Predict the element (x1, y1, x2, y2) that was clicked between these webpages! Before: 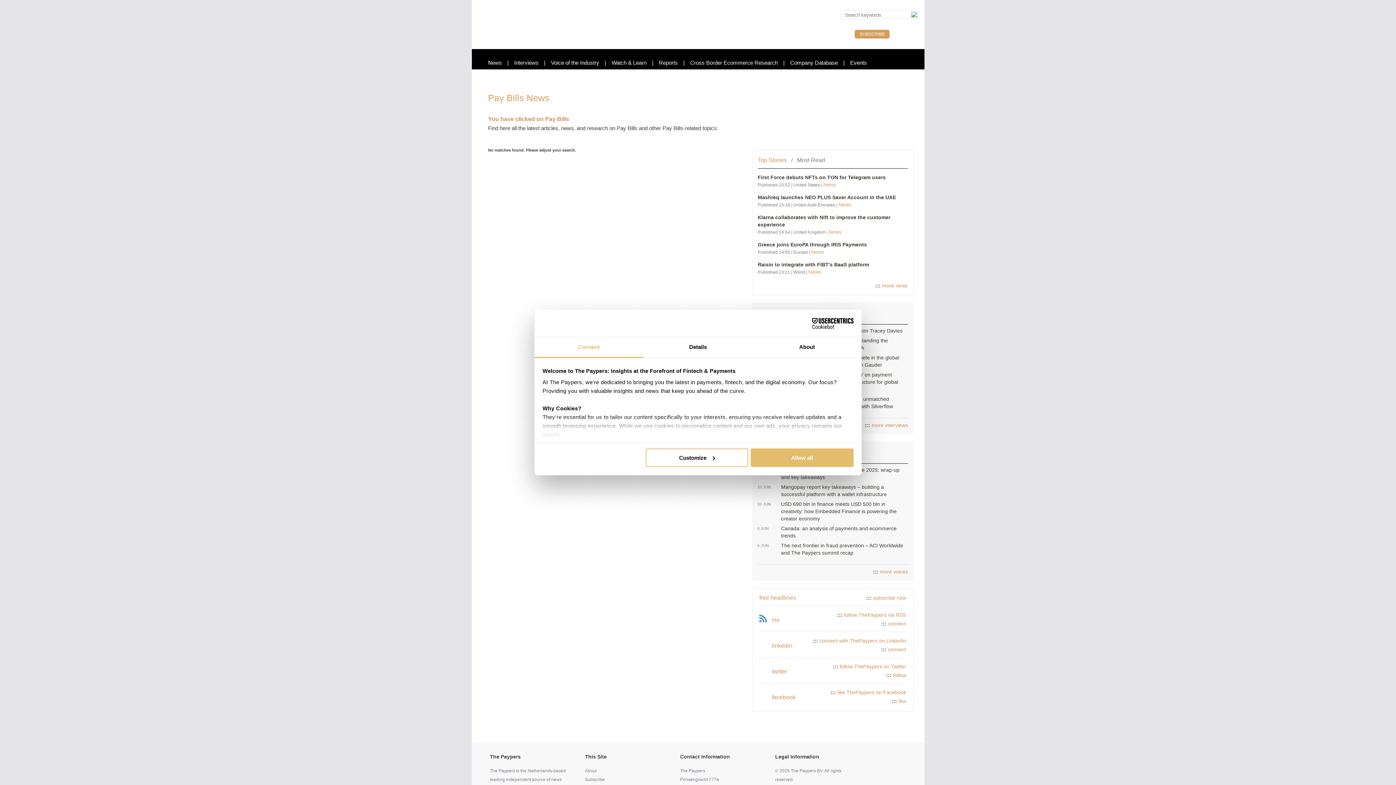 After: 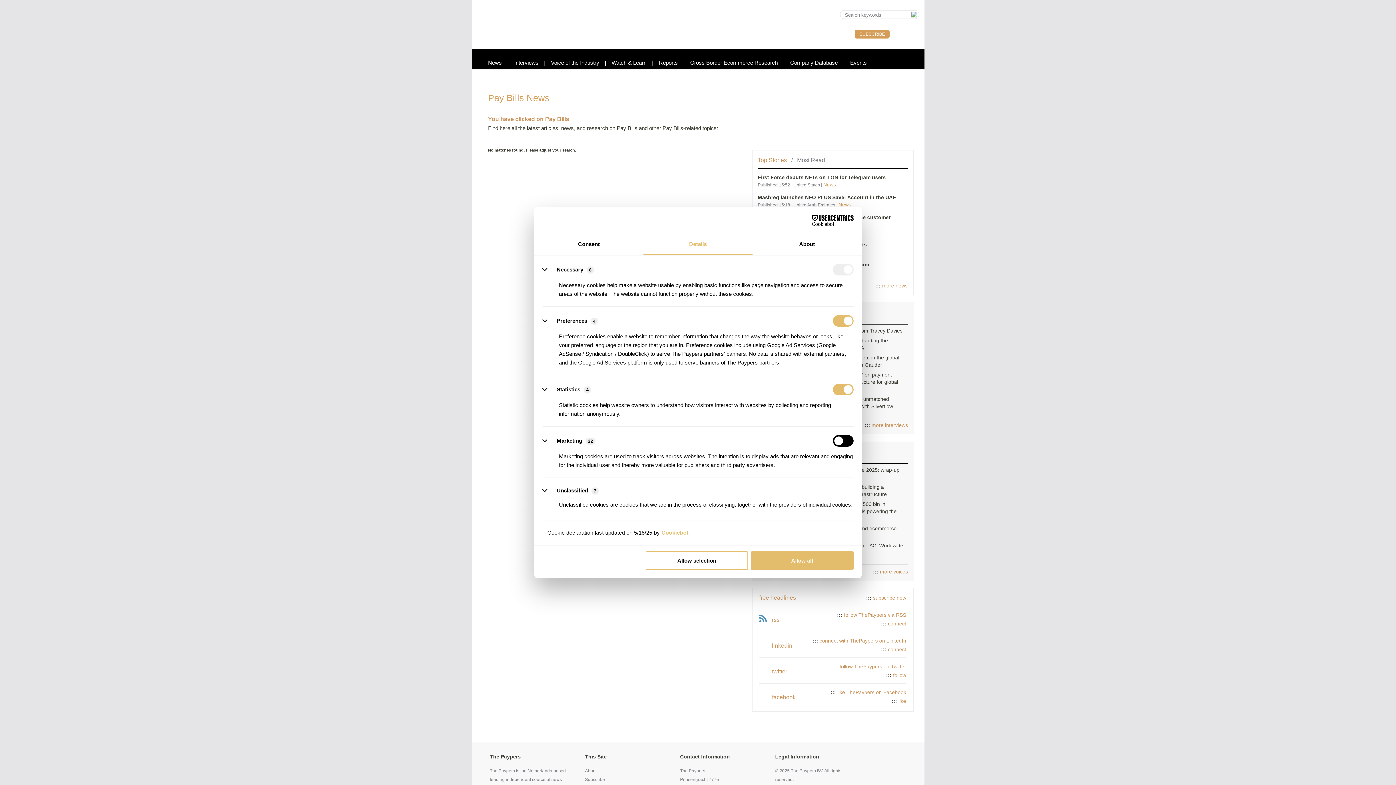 Action: label: Details bbox: (643, 337, 752, 358)